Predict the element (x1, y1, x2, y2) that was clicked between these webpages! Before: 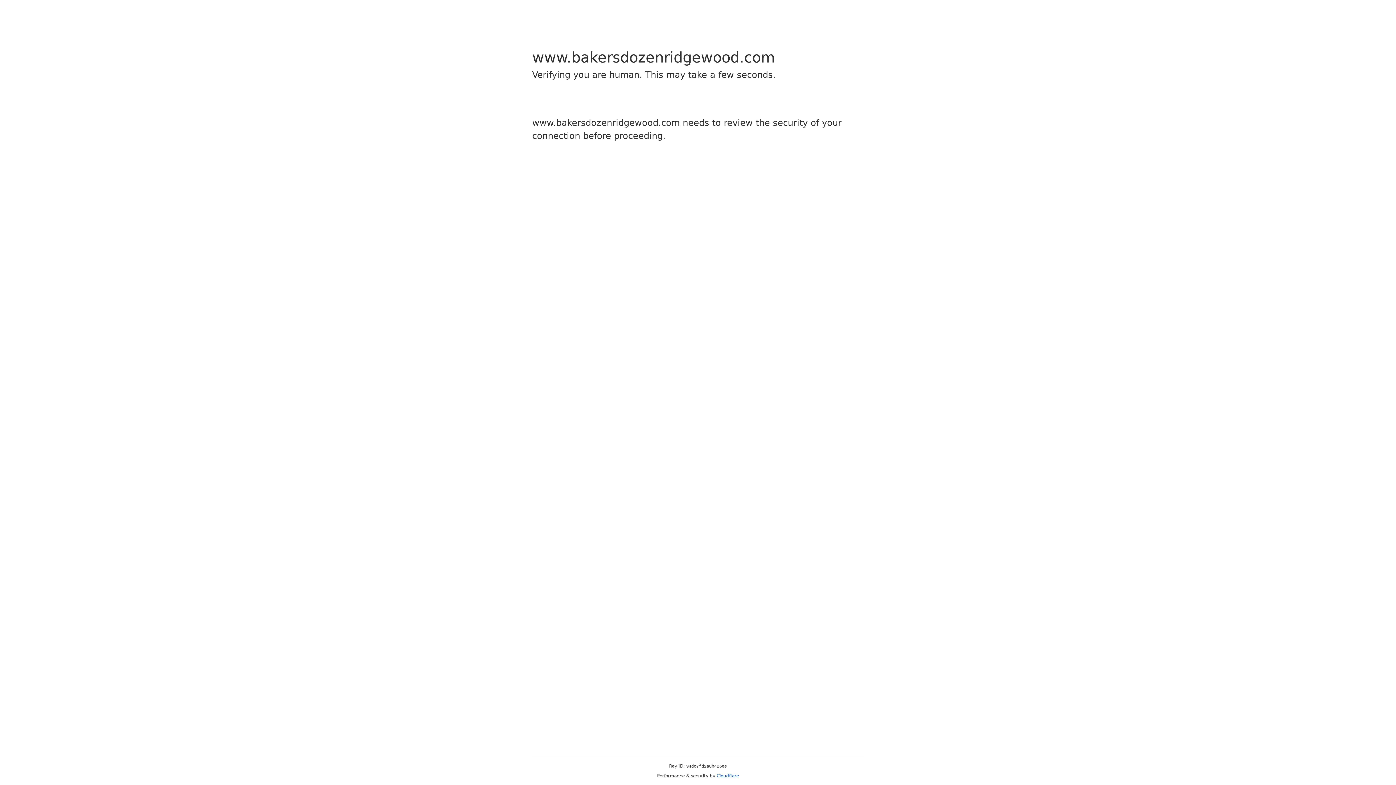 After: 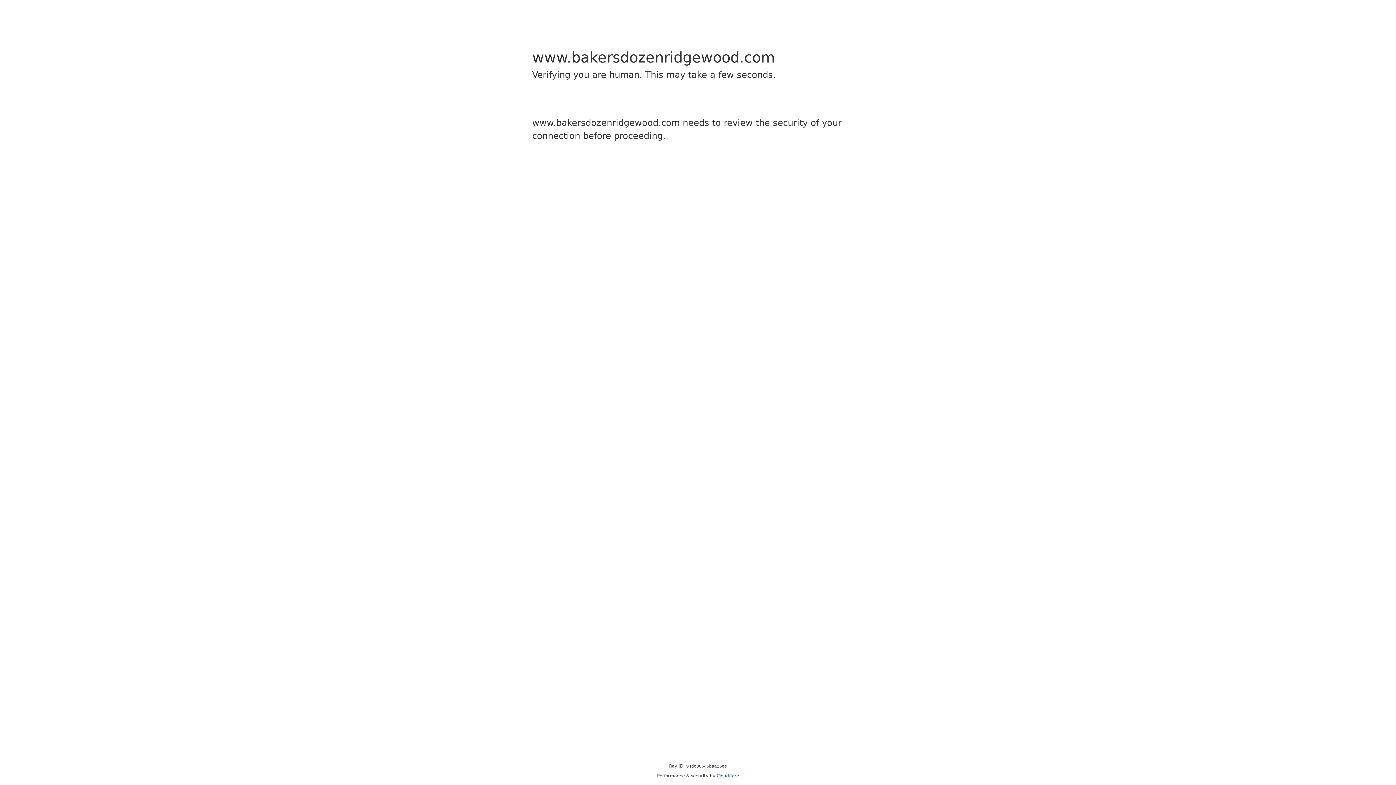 Action: bbox: (716, 773, 739, 778) label: Cloudflare